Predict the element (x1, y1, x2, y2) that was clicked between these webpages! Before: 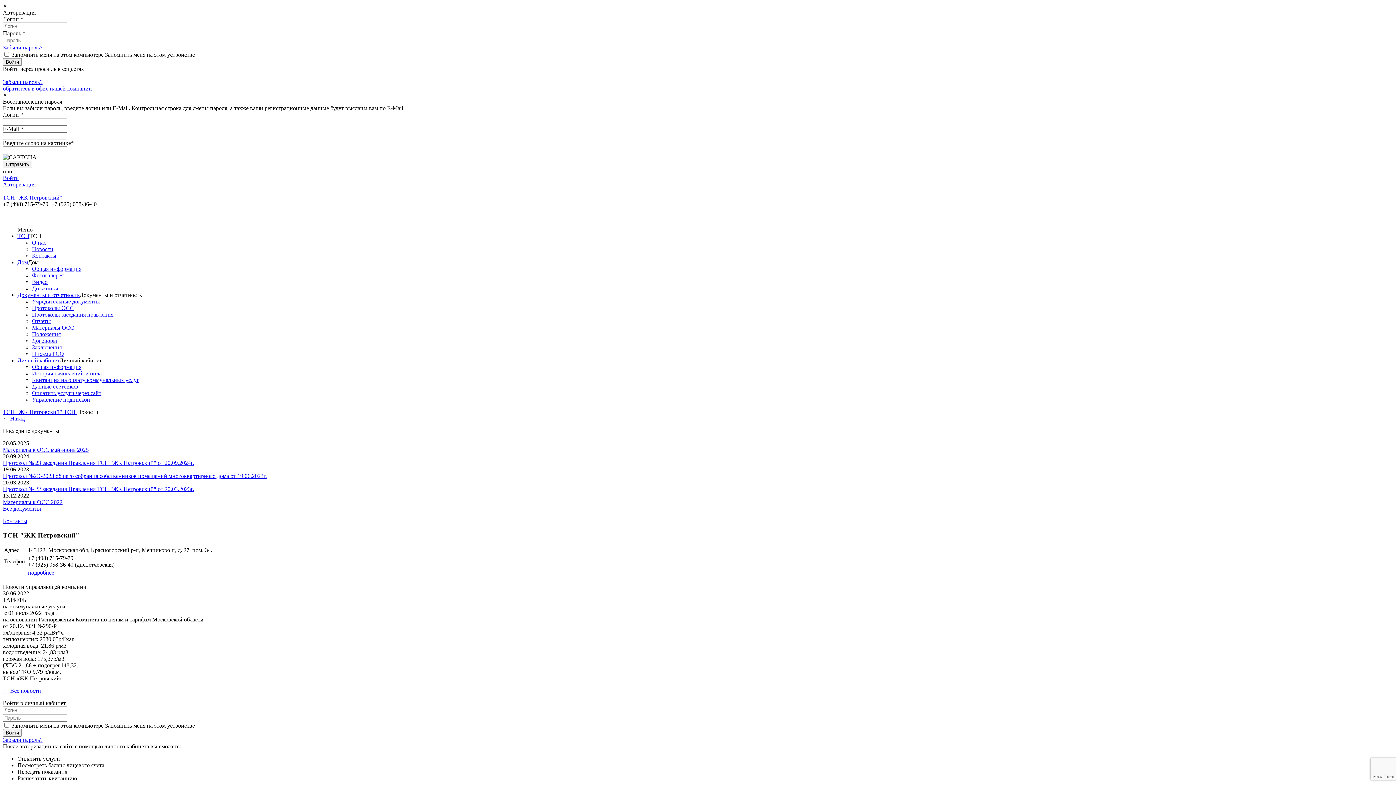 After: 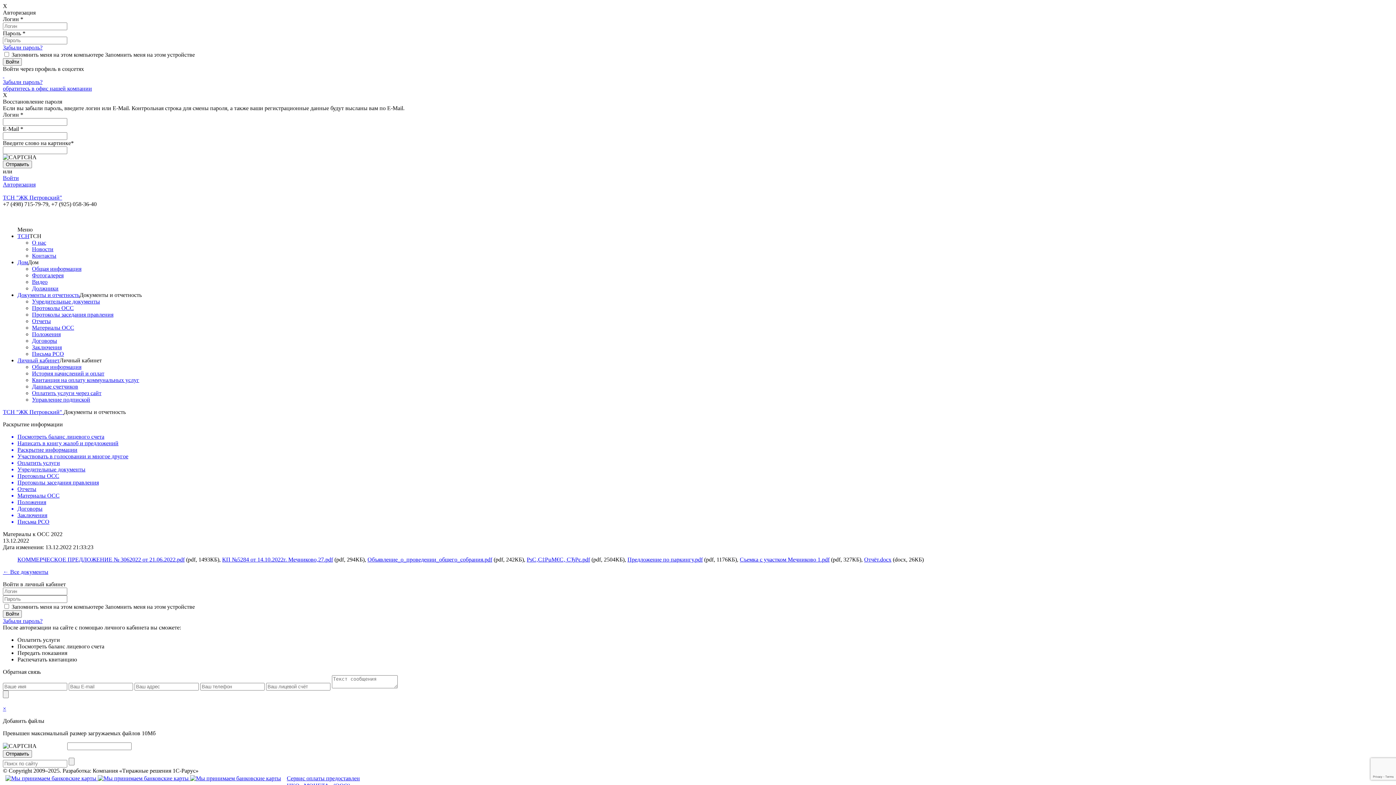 Action: label: Материалы к ОСС 2022 bbox: (2, 499, 62, 505)